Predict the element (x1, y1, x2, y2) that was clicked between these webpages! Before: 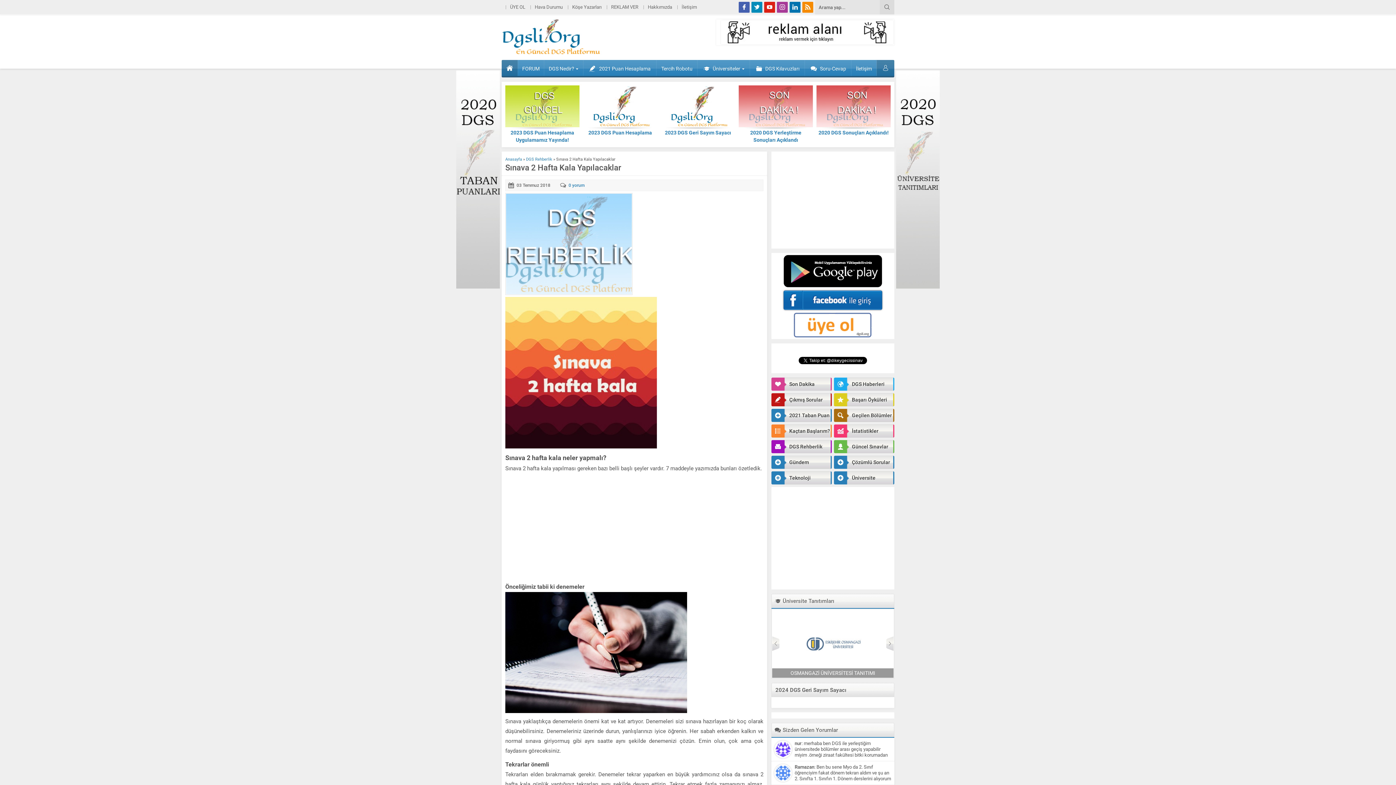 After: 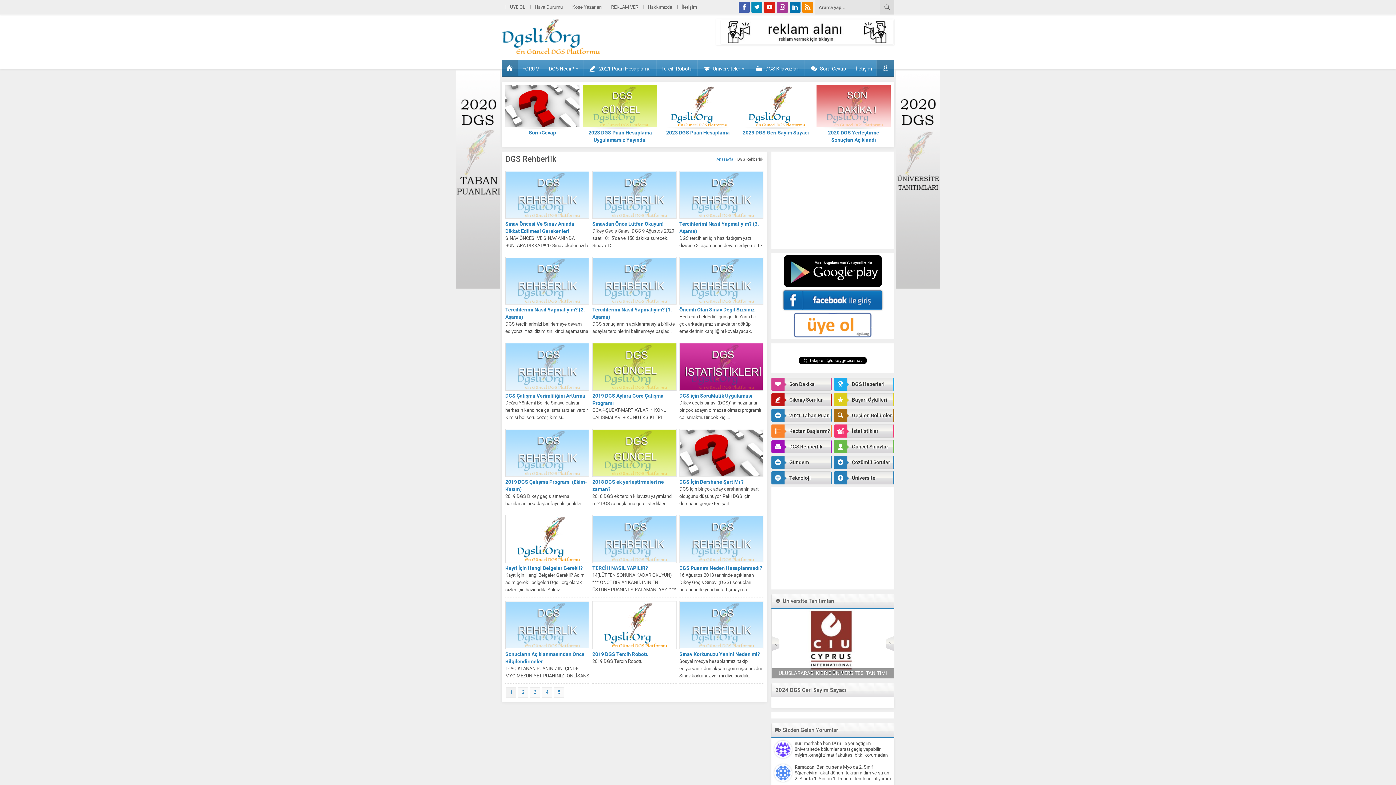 Action: bbox: (526, 157, 552, 161) label: DGS Rehberlik